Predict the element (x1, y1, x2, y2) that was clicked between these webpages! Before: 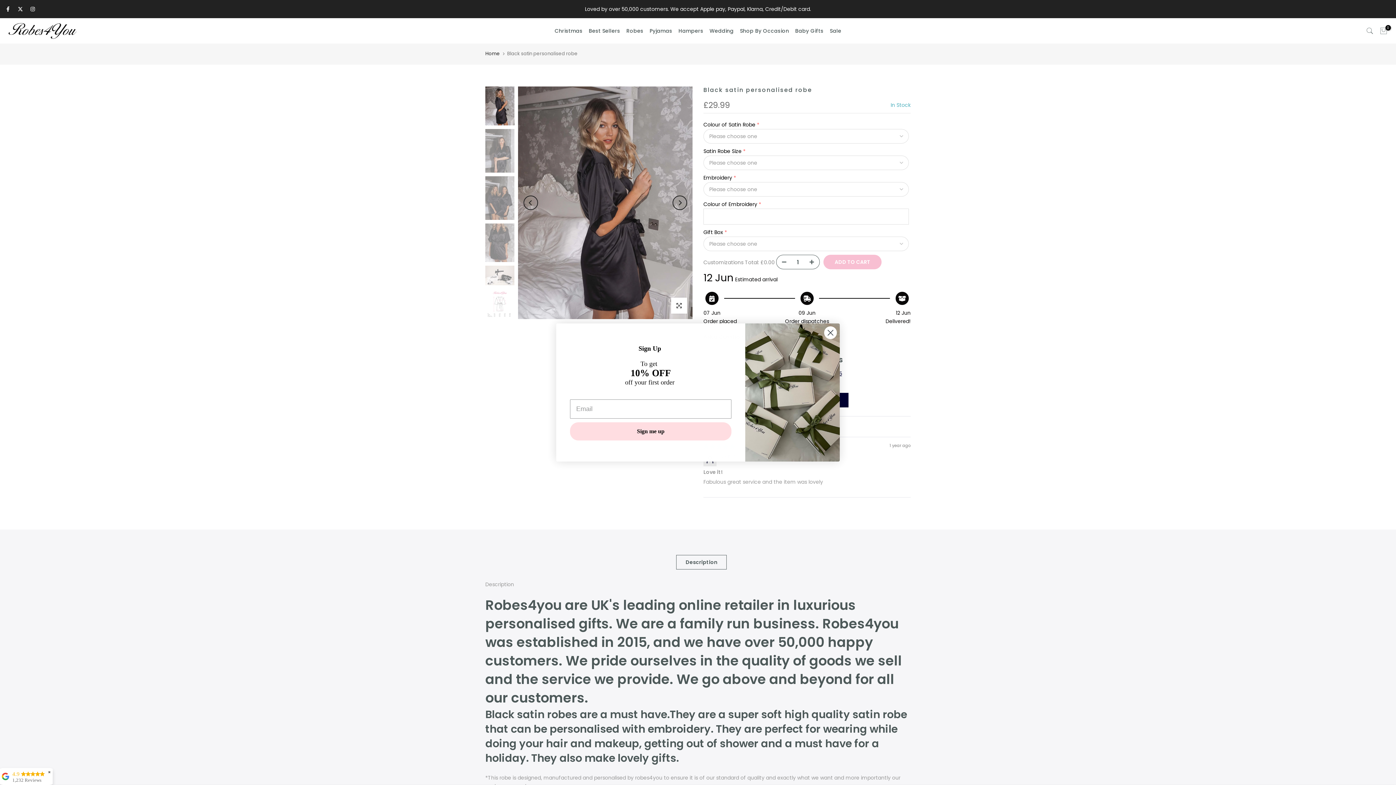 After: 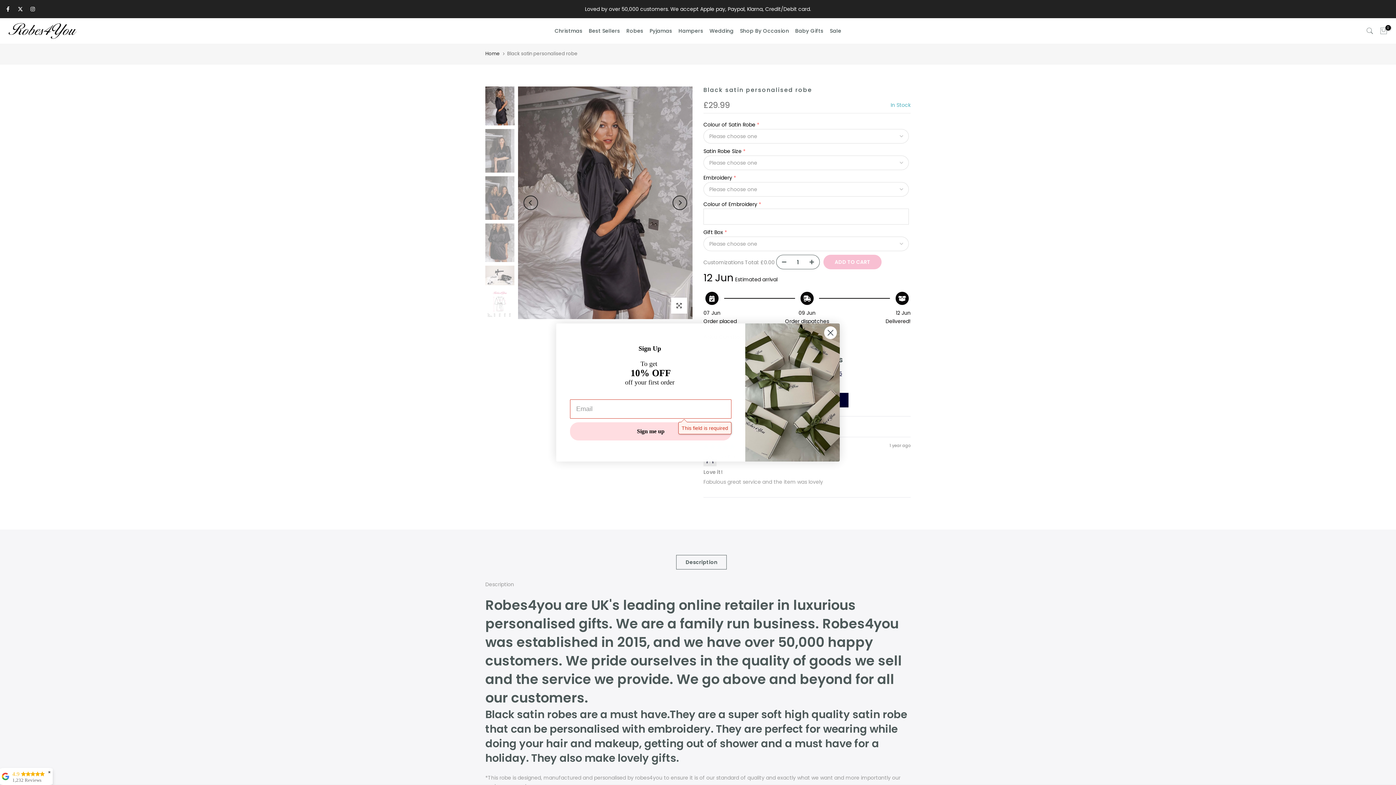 Action: bbox: (570, 422, 731, 440) label: Sign me up